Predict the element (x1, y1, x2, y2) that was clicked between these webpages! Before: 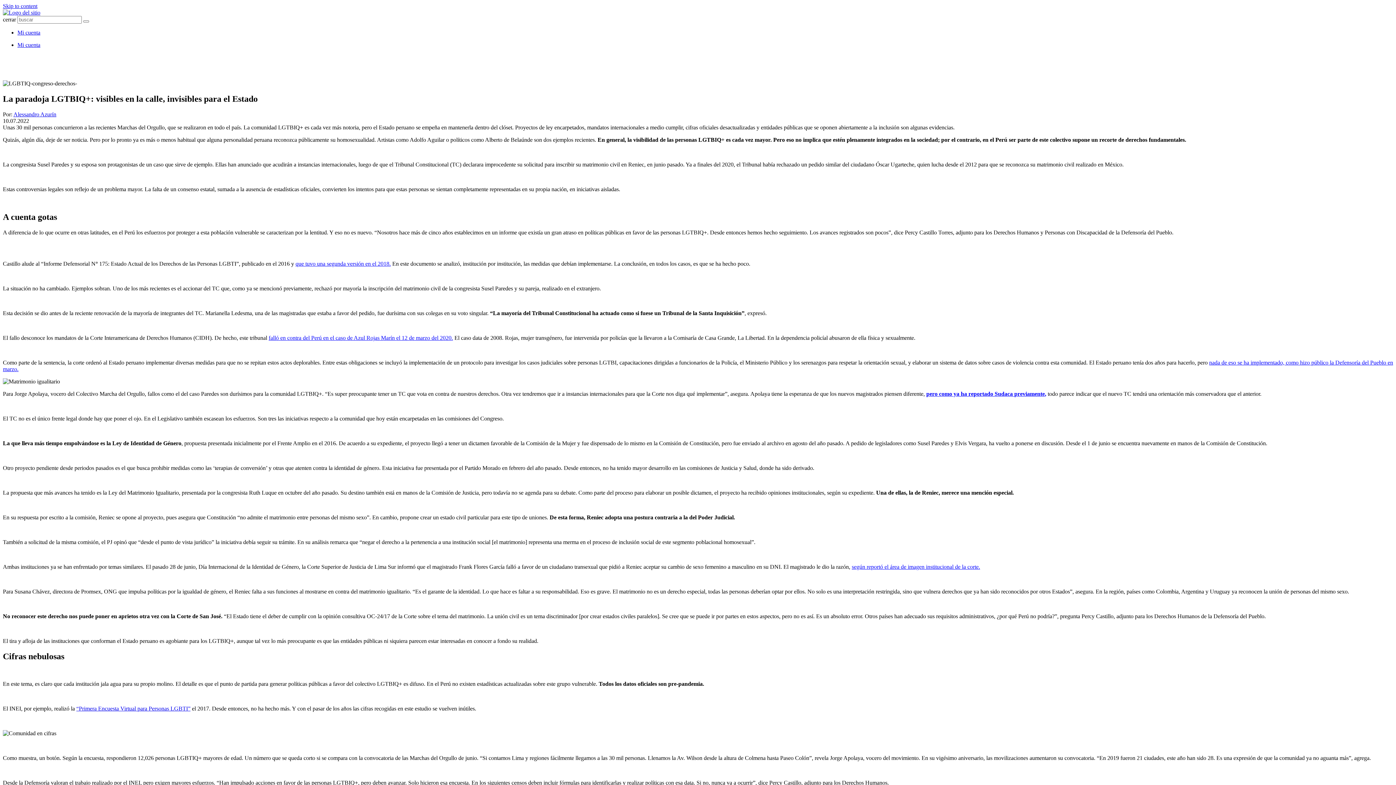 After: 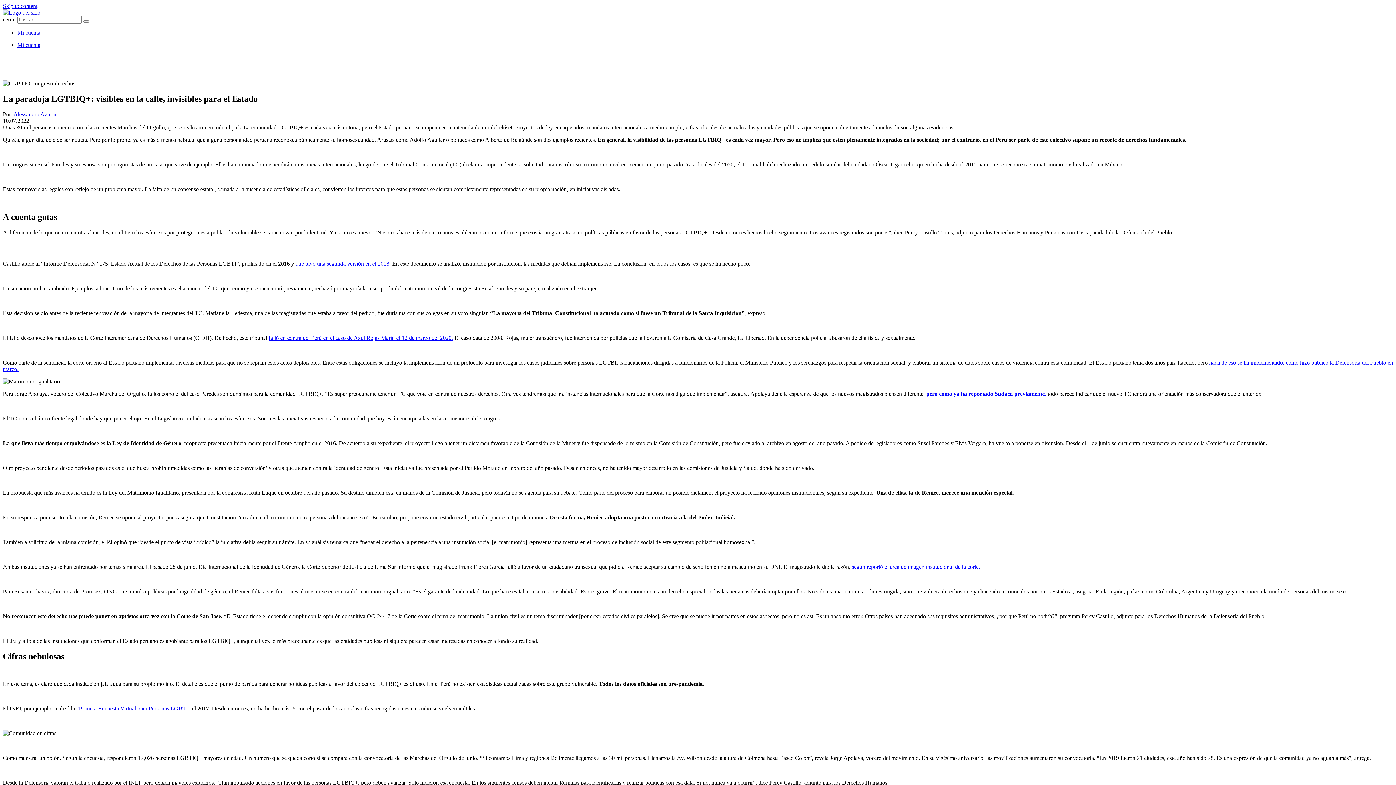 Action: bbox: (268, 334, 453, 340) label: falló en contra del Perú en el caso de Azul Rojas Marín el 12 de marzo del 2020.